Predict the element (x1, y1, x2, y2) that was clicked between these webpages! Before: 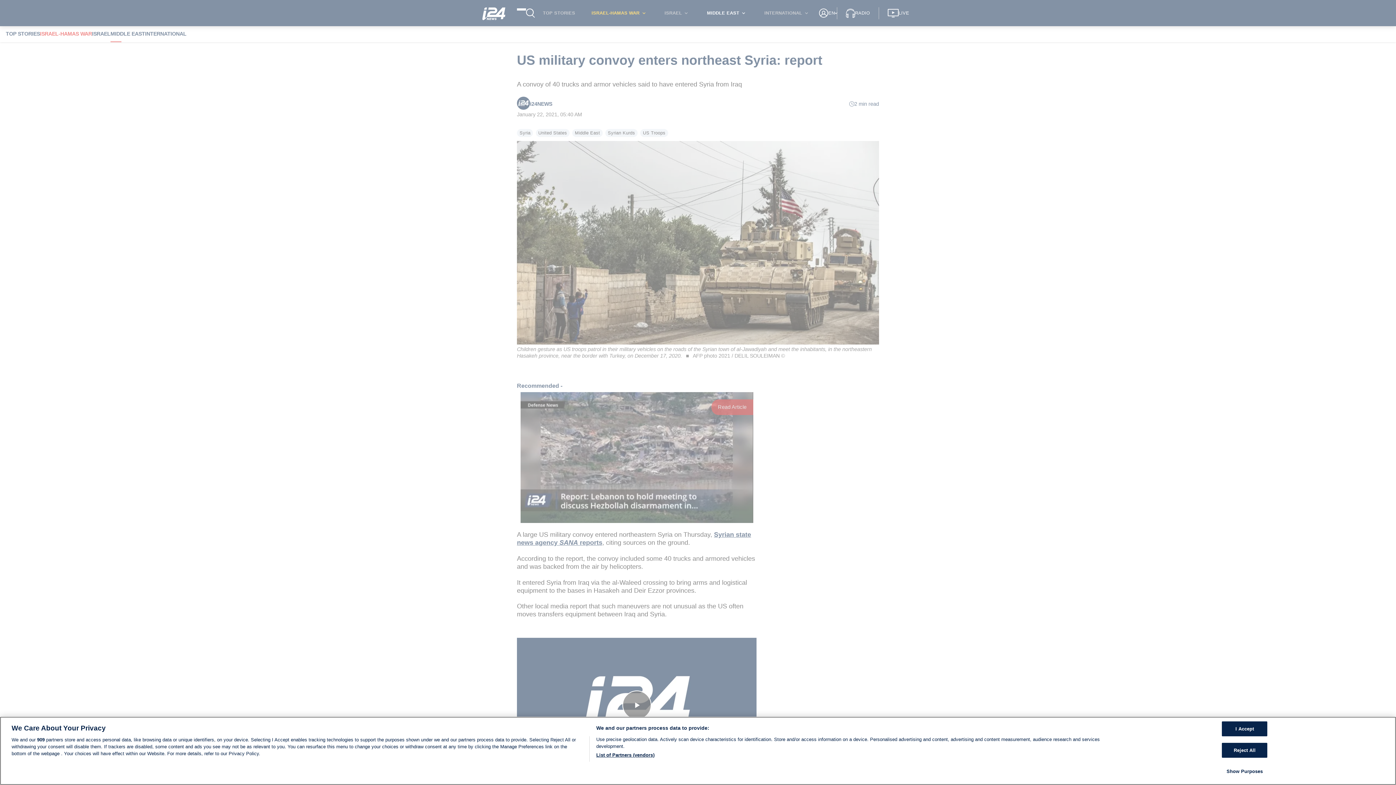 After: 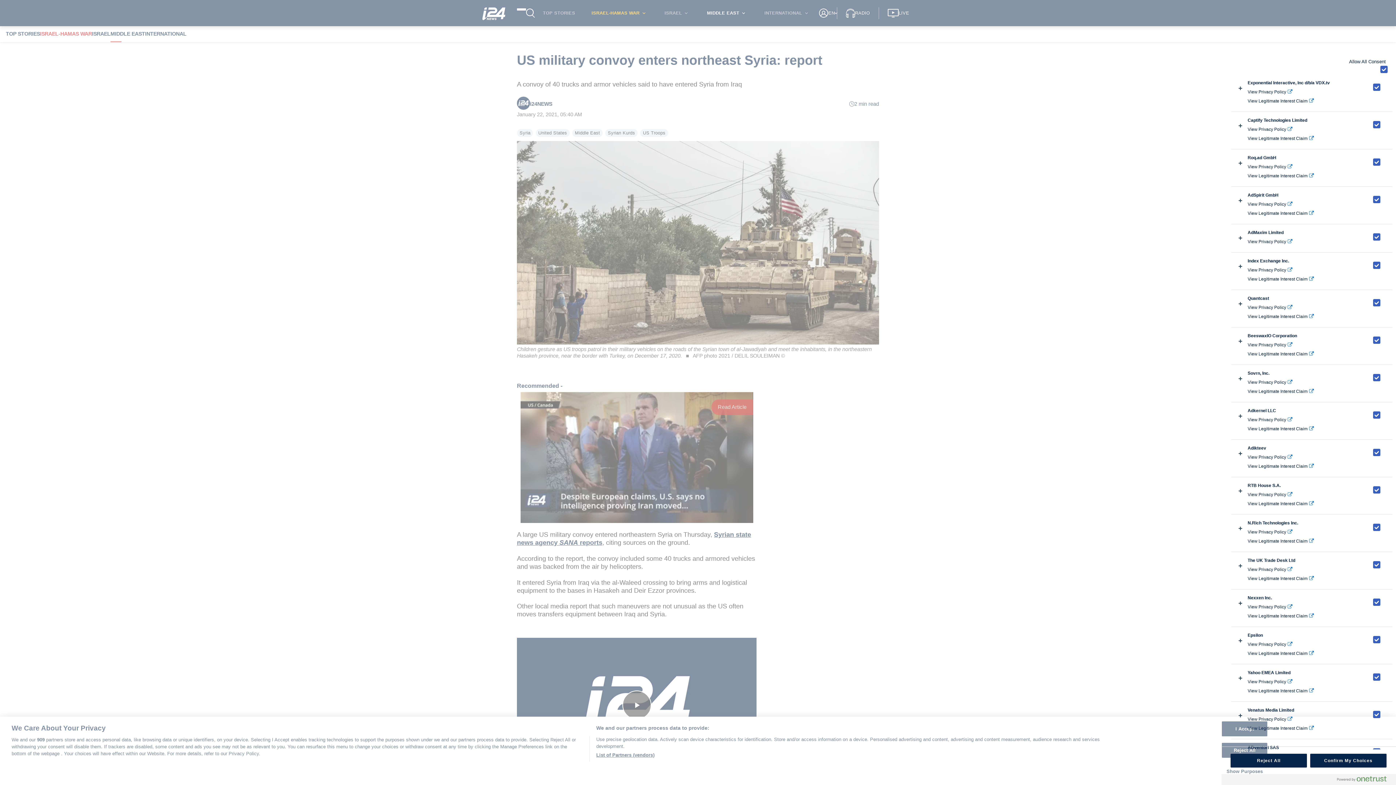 Action: bbox: (596, 752, 654, 758) label: List of Partners (vendors)